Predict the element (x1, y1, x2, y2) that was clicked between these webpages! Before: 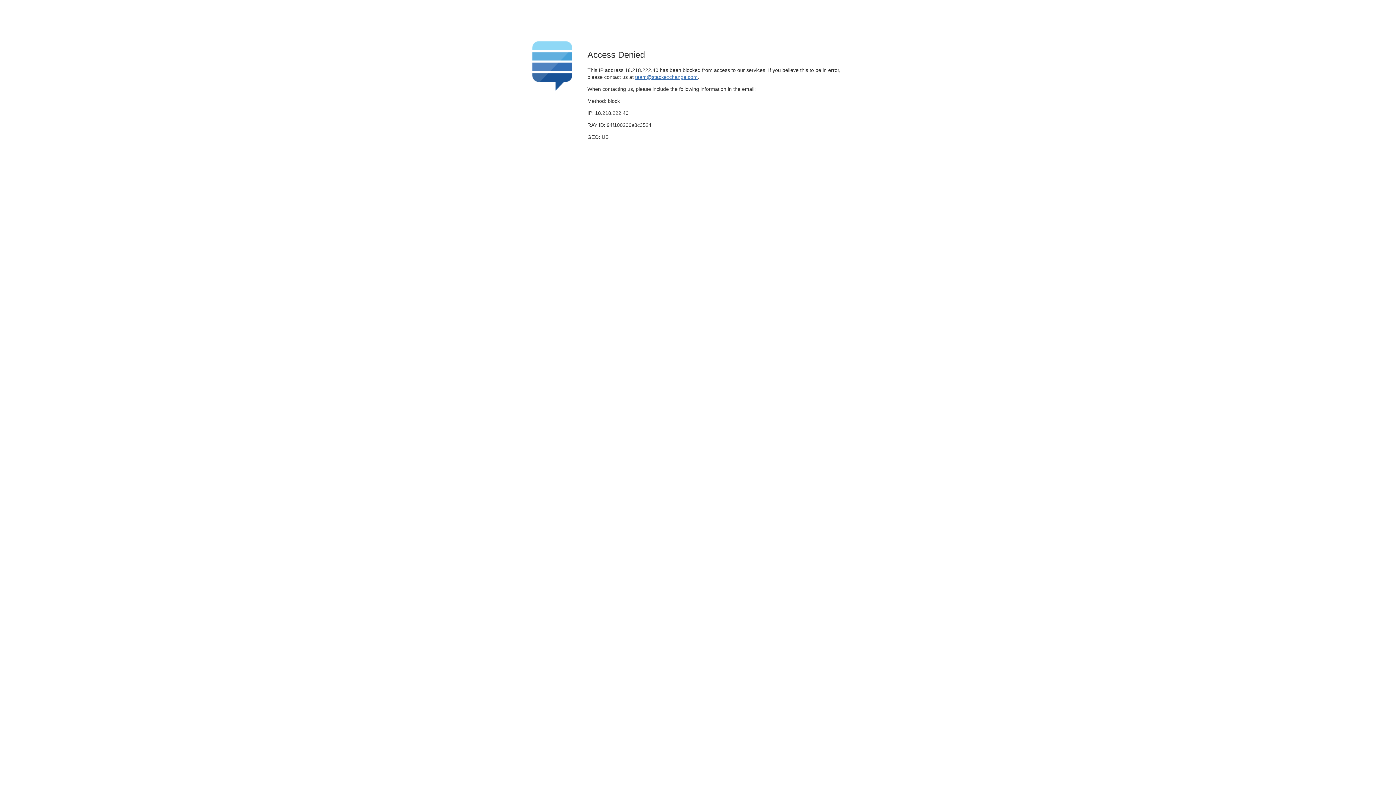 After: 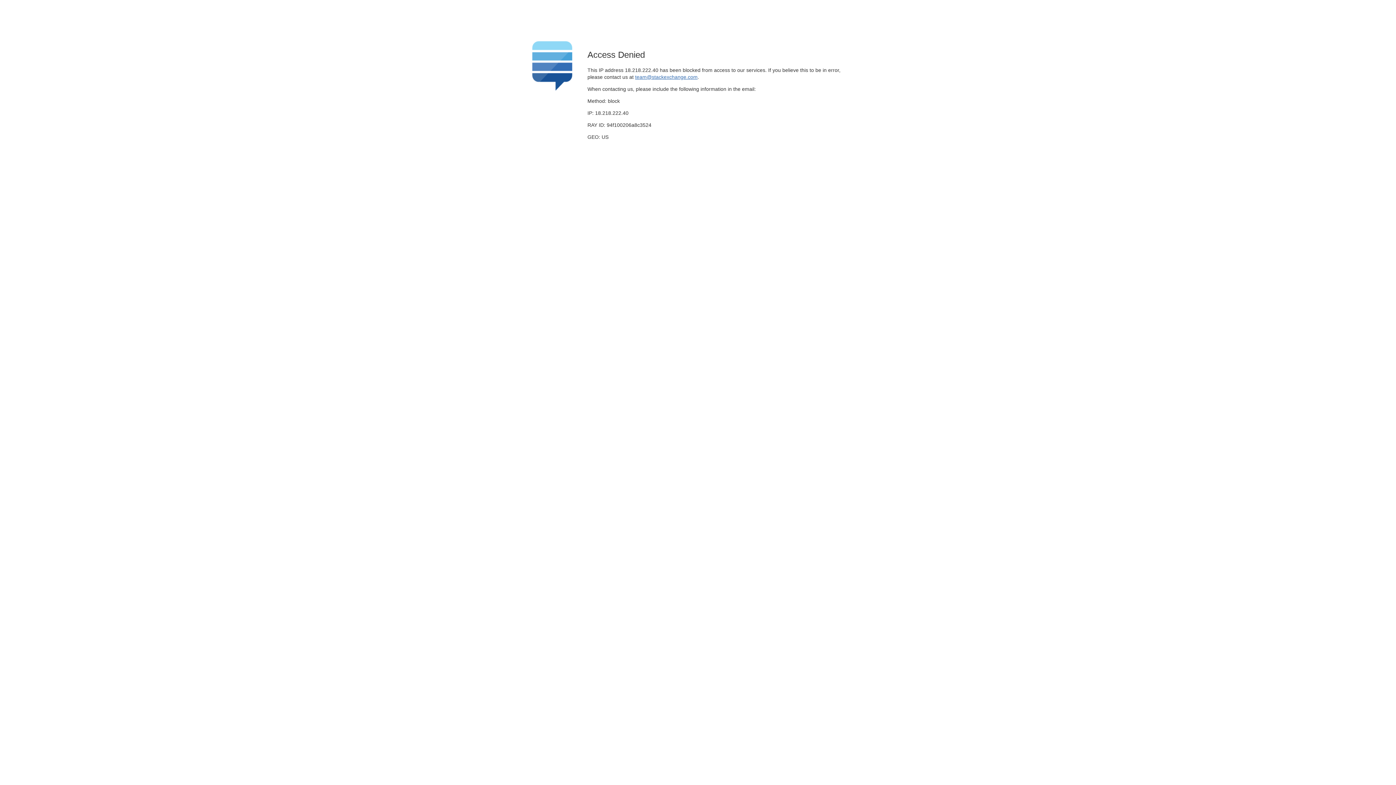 Action: label: team@stackexchange.com bbox: (635, 74, 697, 79)